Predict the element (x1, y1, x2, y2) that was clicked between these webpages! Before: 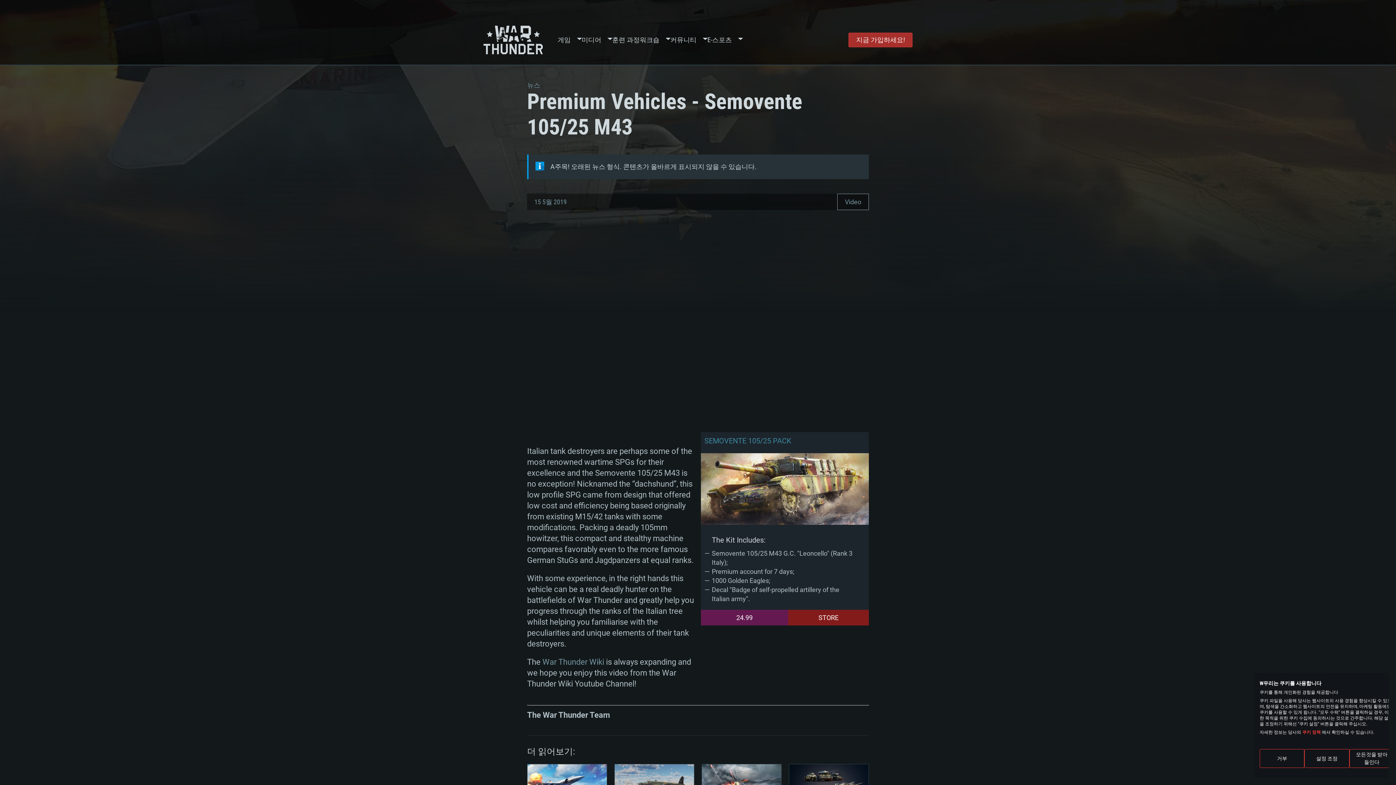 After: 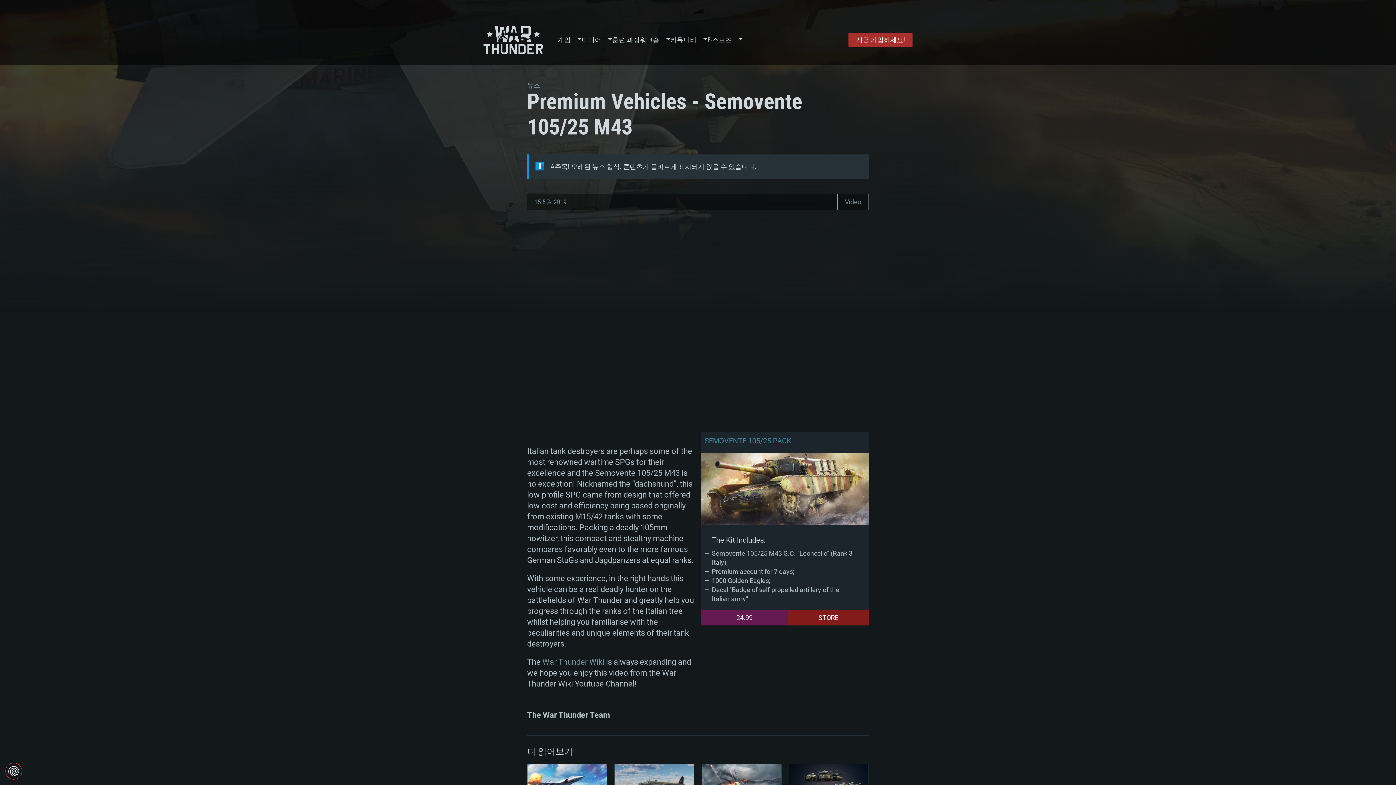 Action: label: 모두 거부 cookie bbox: (1260, 749, 1304, 768)